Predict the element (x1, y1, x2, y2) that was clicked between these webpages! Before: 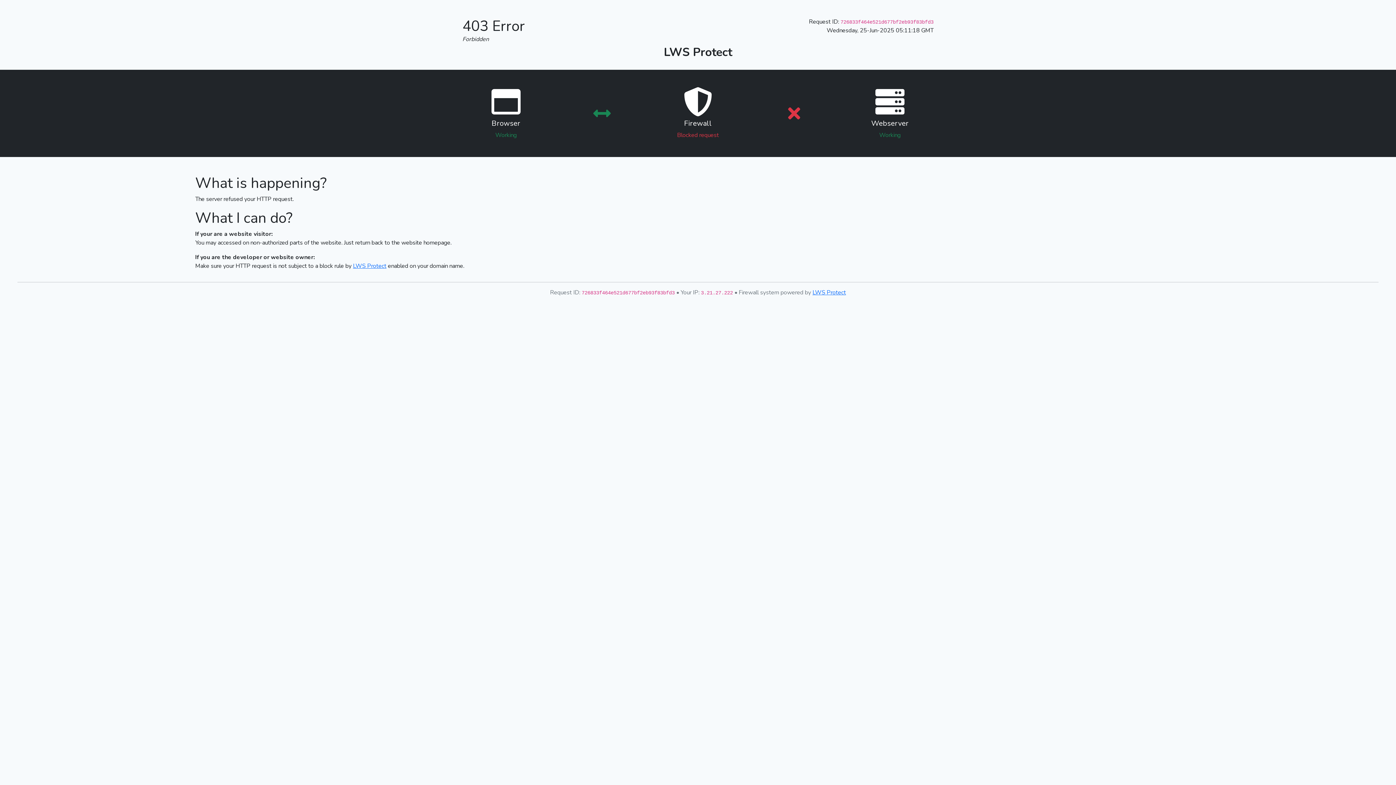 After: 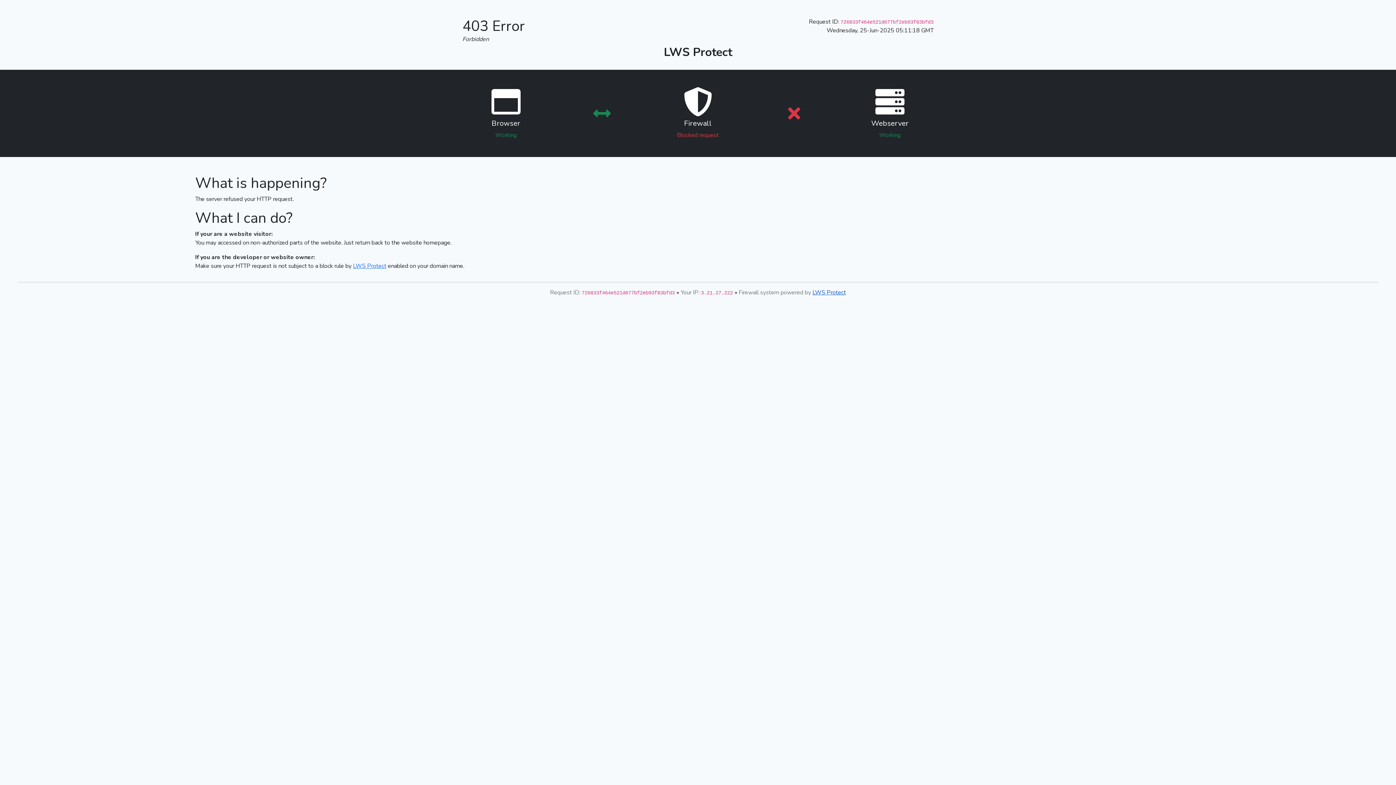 Action: bbox: (812, 288, 846, 296) label: LWS Protect